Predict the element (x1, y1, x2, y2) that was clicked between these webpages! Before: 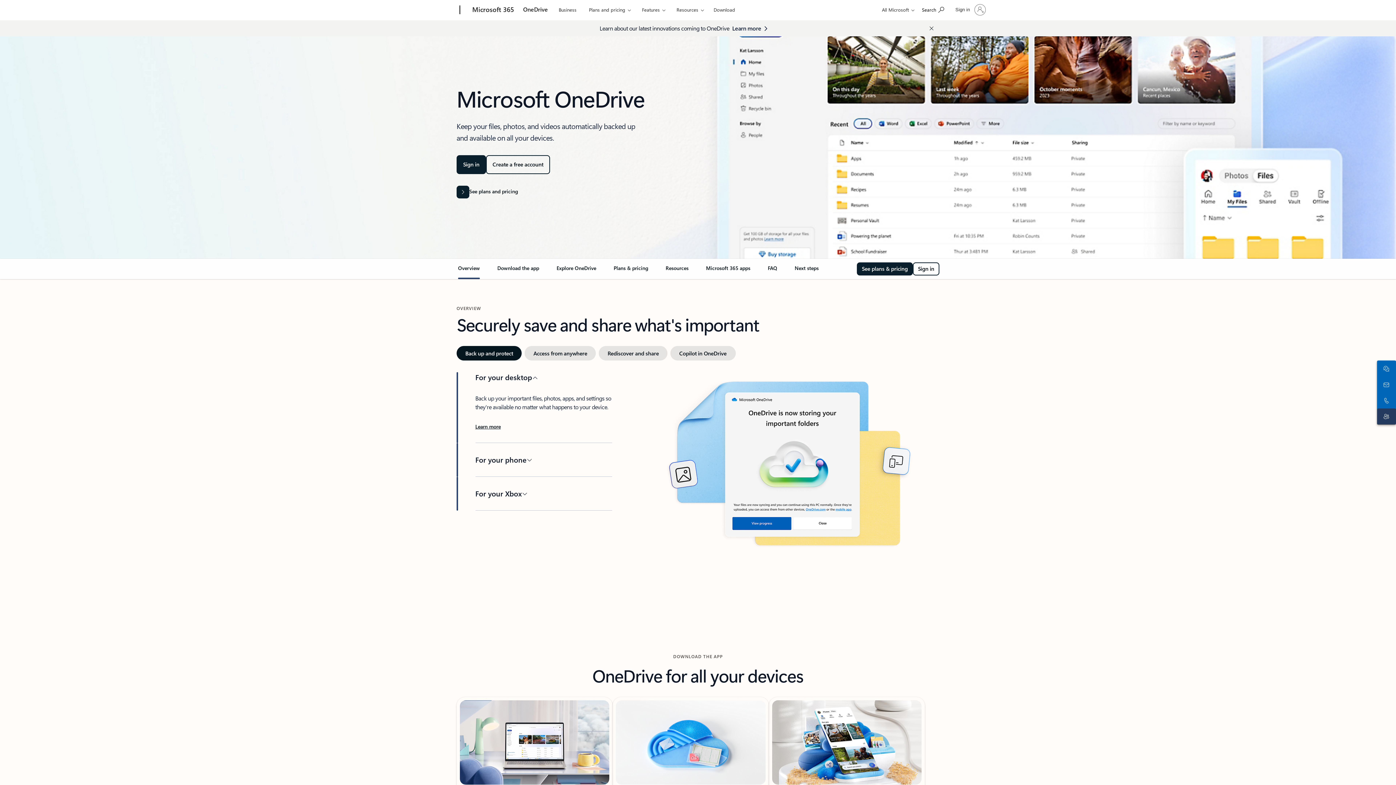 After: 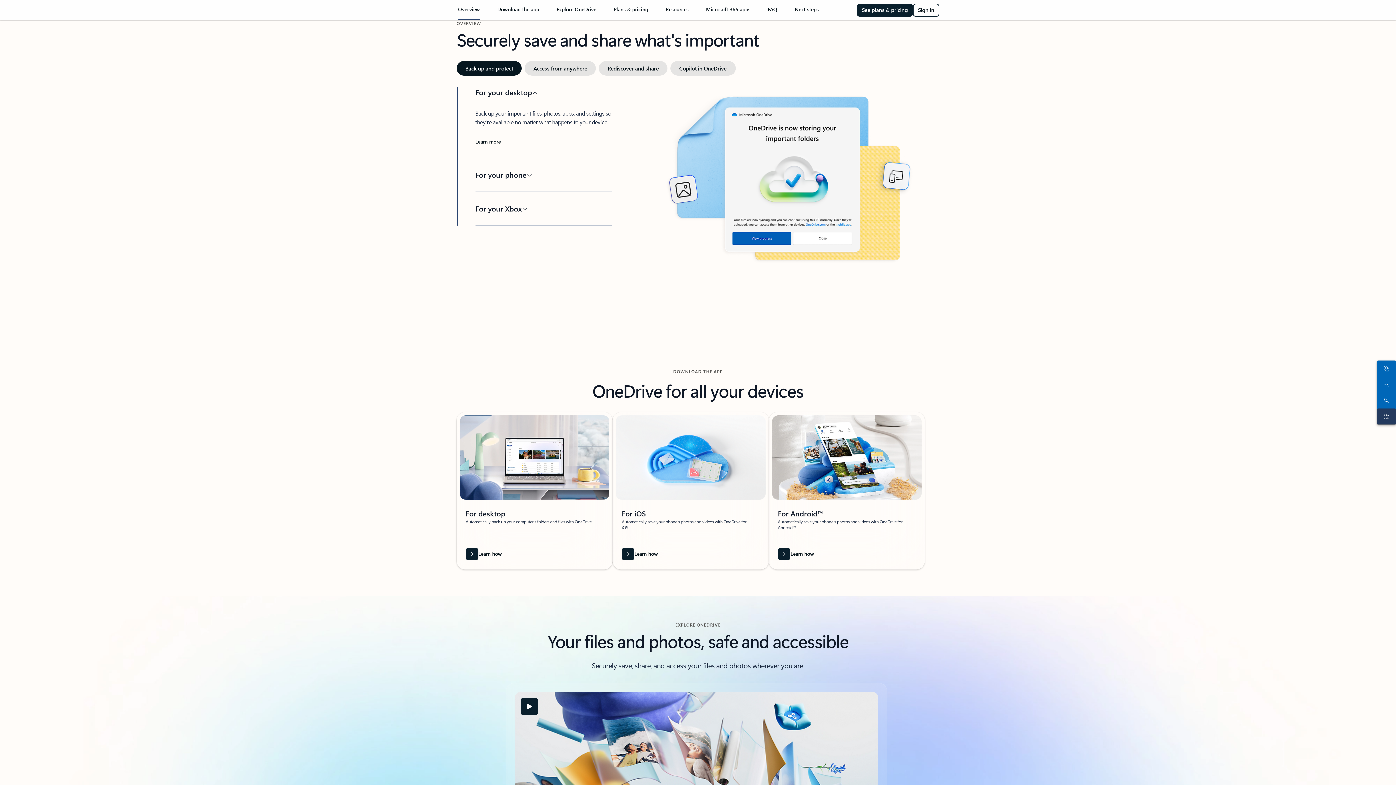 Action: label: Overview bbox: (458, 264, 480, 277)